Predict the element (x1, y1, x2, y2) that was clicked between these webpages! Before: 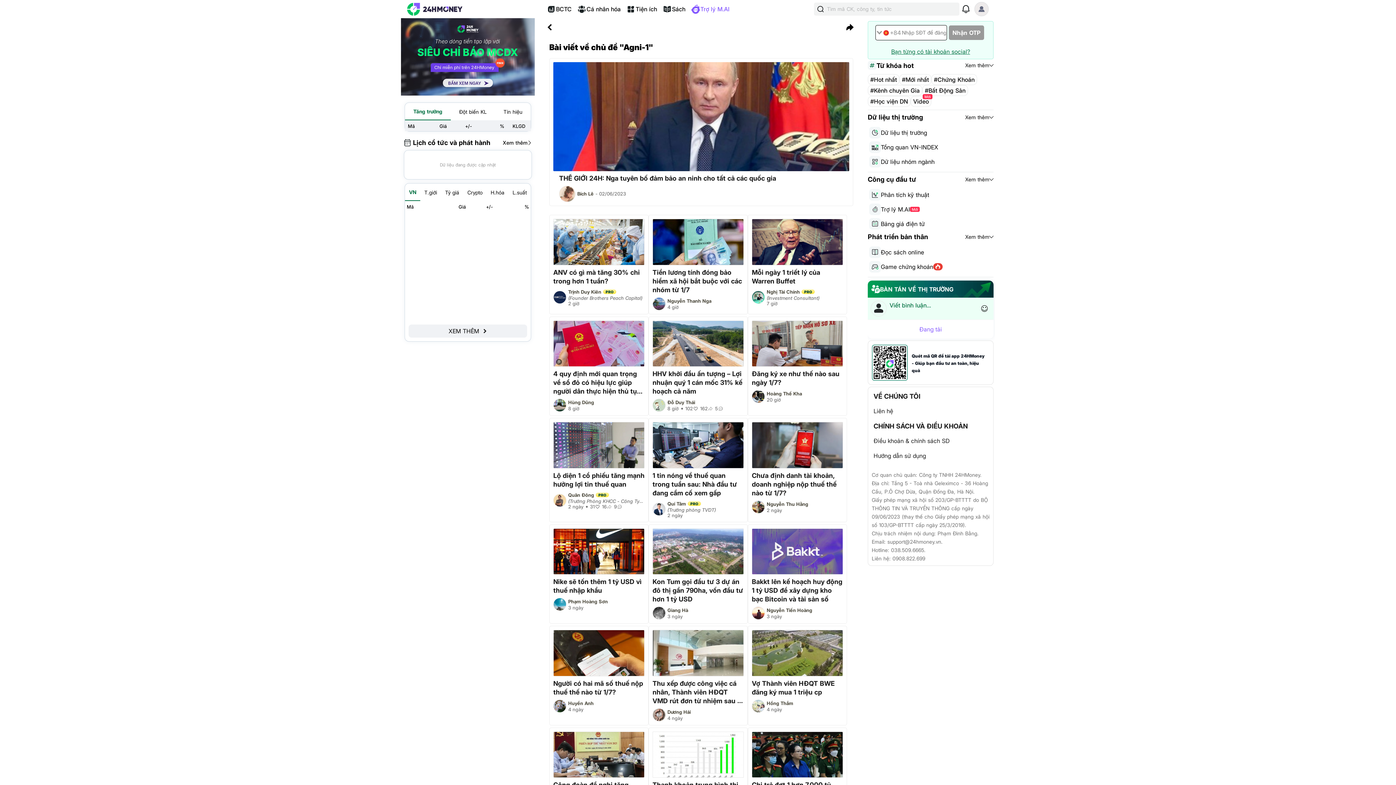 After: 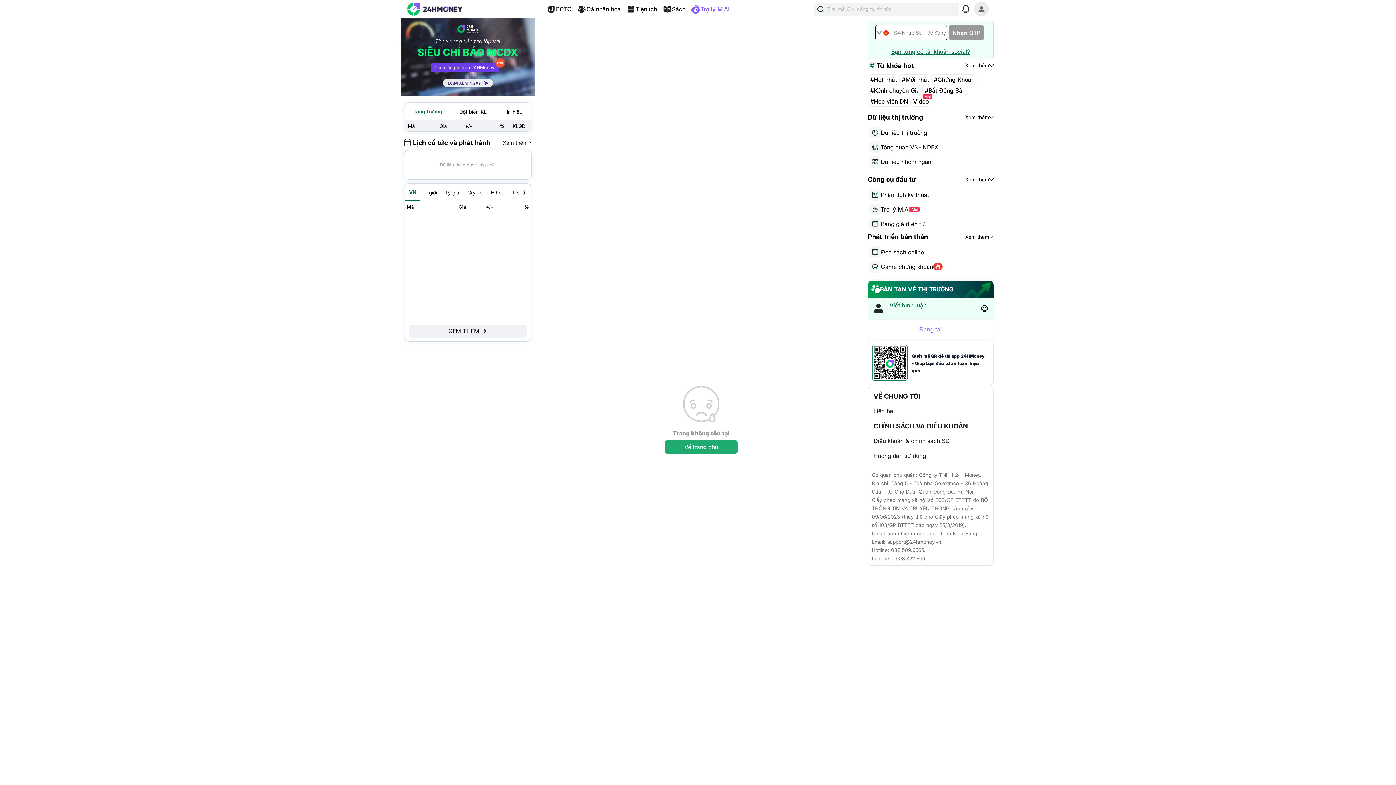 Action: bbox: (553, 165, 849, 172)